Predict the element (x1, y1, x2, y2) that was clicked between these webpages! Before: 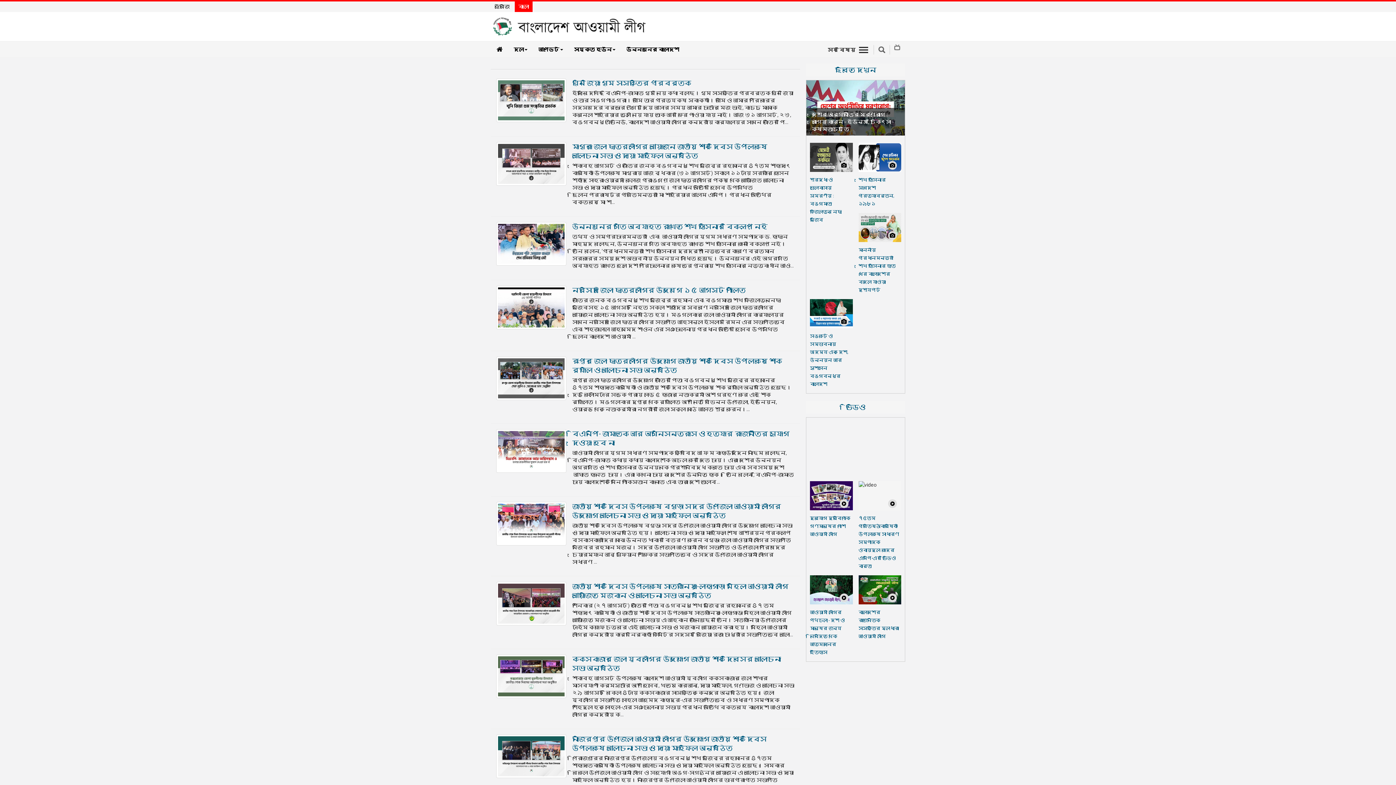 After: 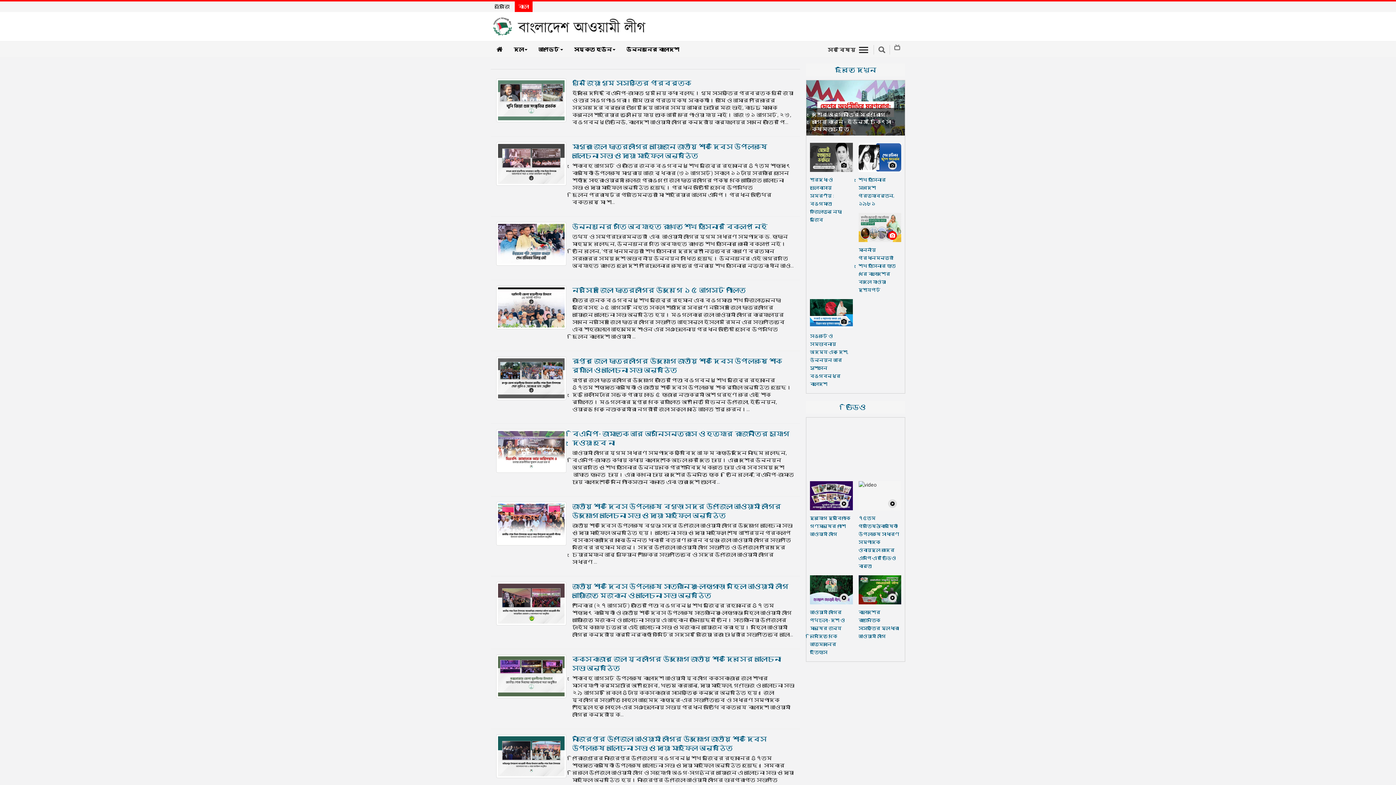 Action: bbox: (888, 231, 897, 240)